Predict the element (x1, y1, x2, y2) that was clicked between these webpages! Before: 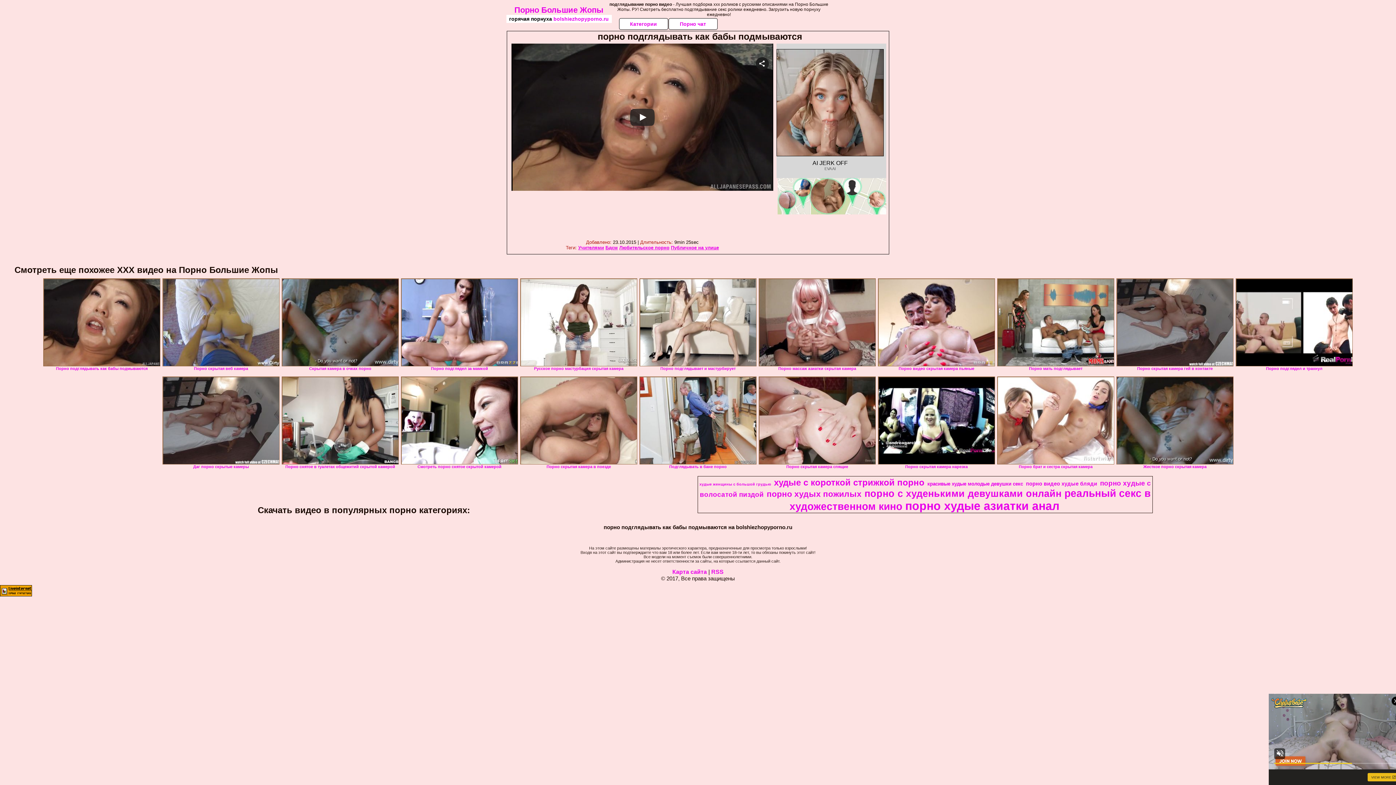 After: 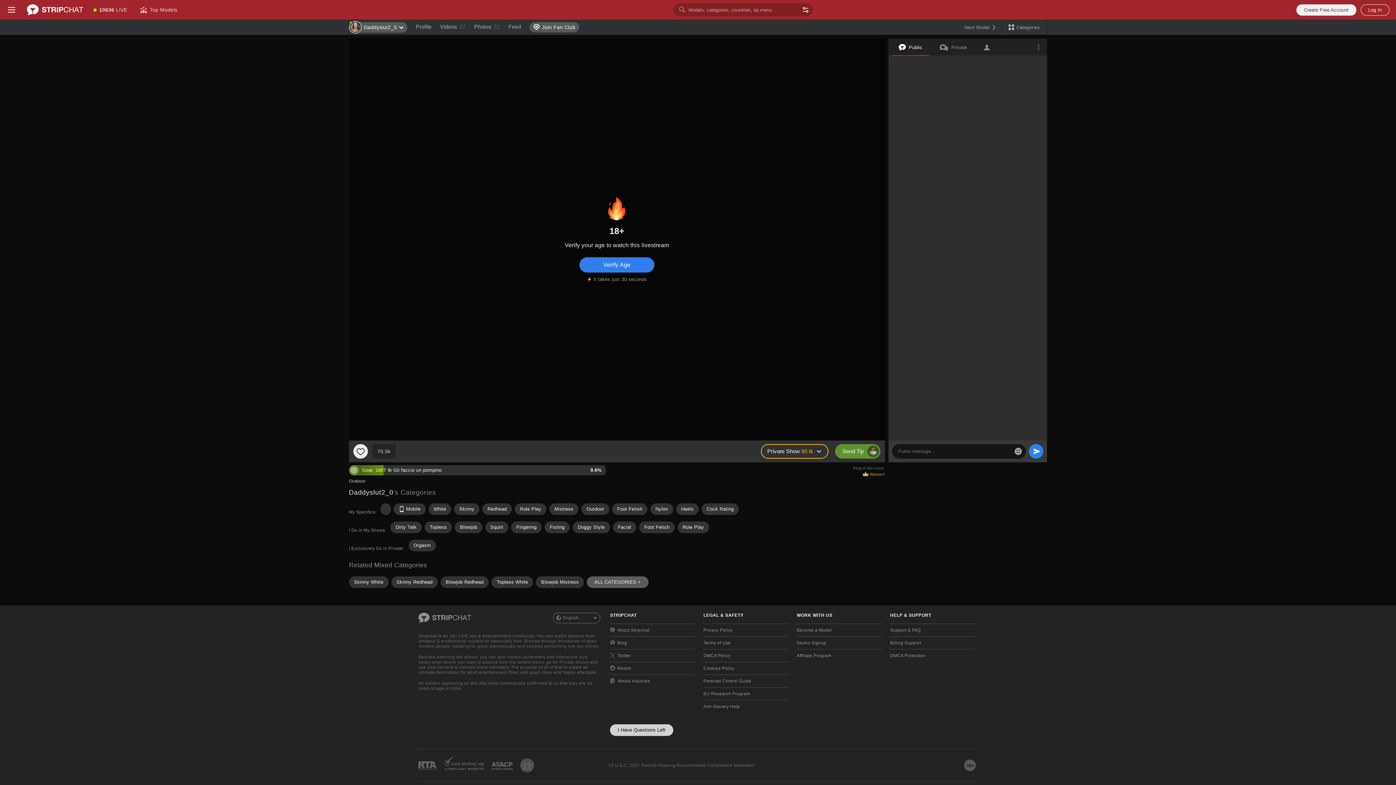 Action: bbox: (639, 278, 756, 366)